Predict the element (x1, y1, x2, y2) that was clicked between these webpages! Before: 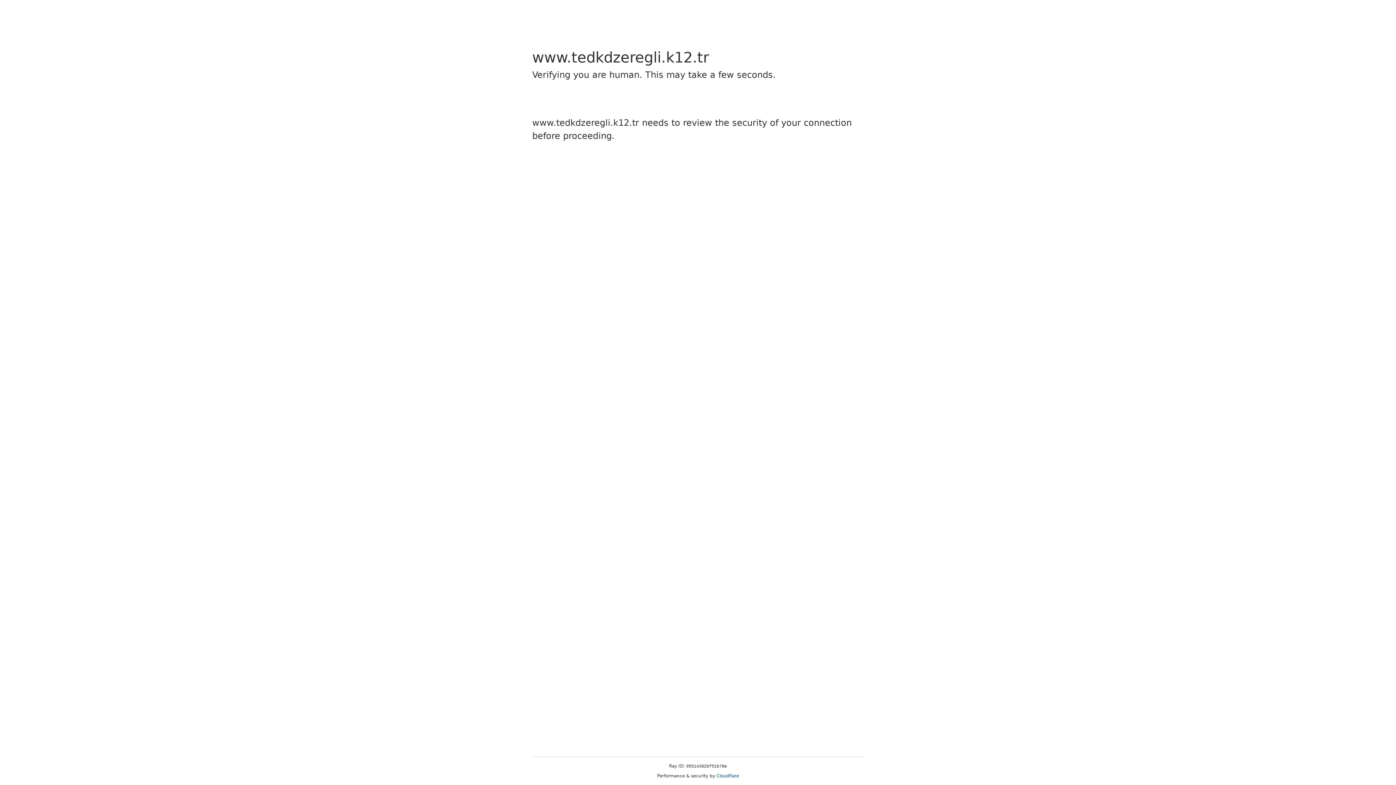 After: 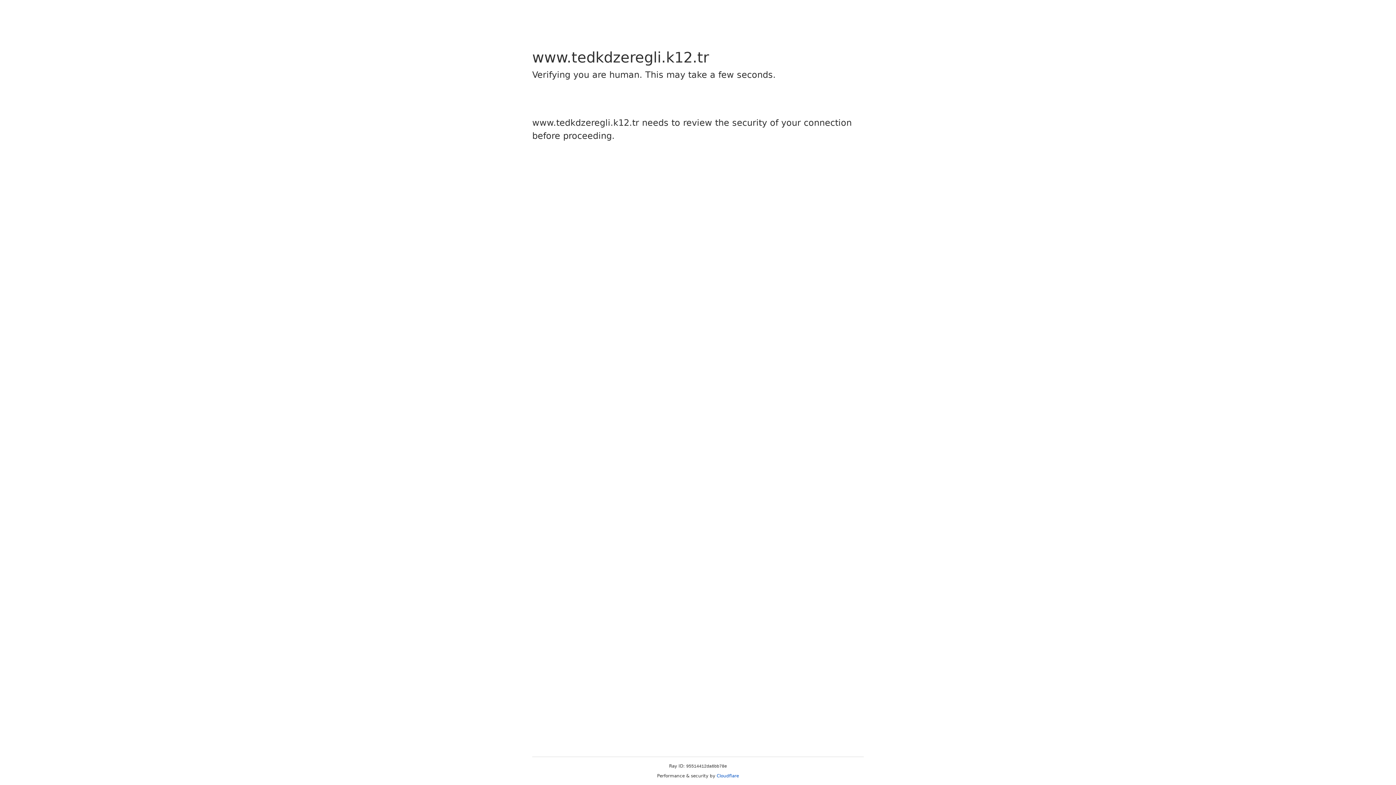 Action: label: Cloudflare bbox: (716, 773, 739, 778)